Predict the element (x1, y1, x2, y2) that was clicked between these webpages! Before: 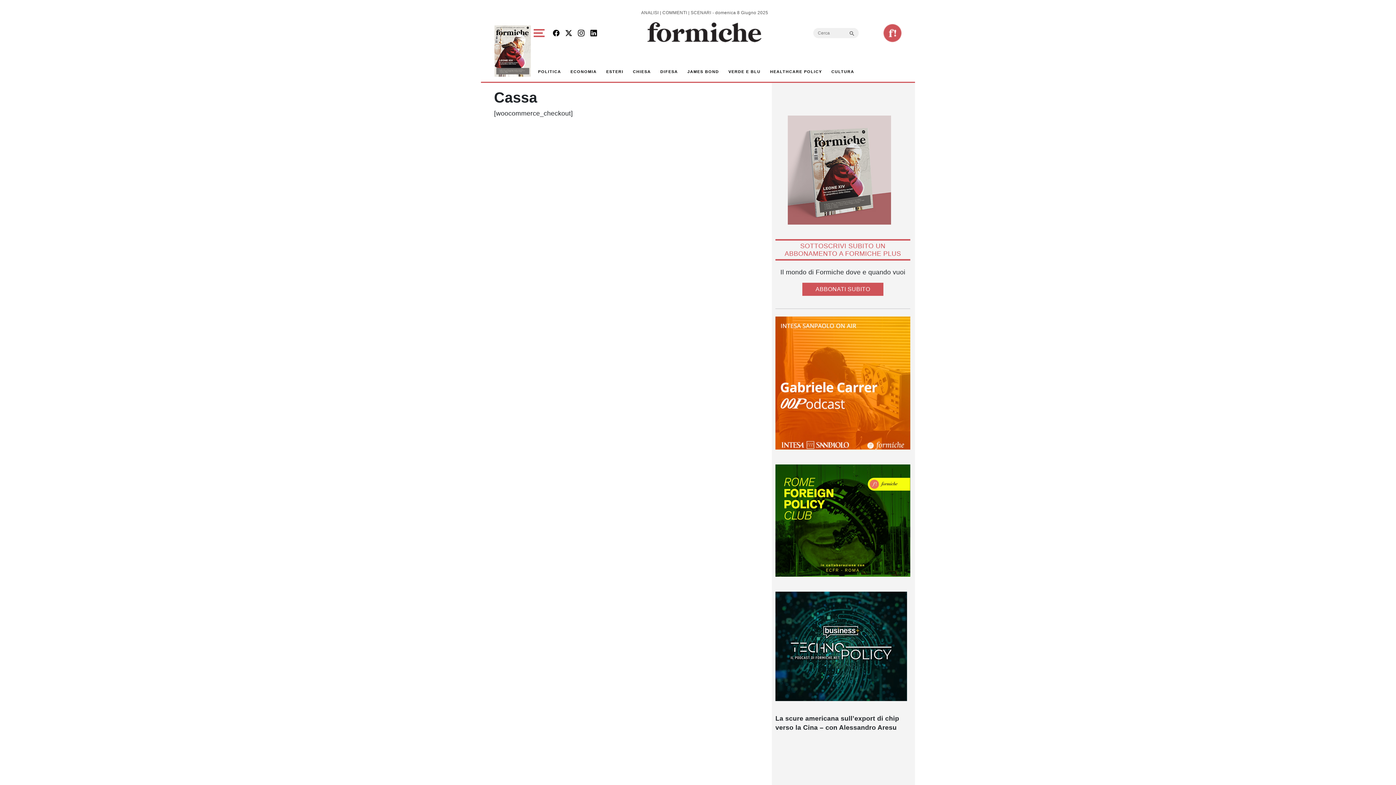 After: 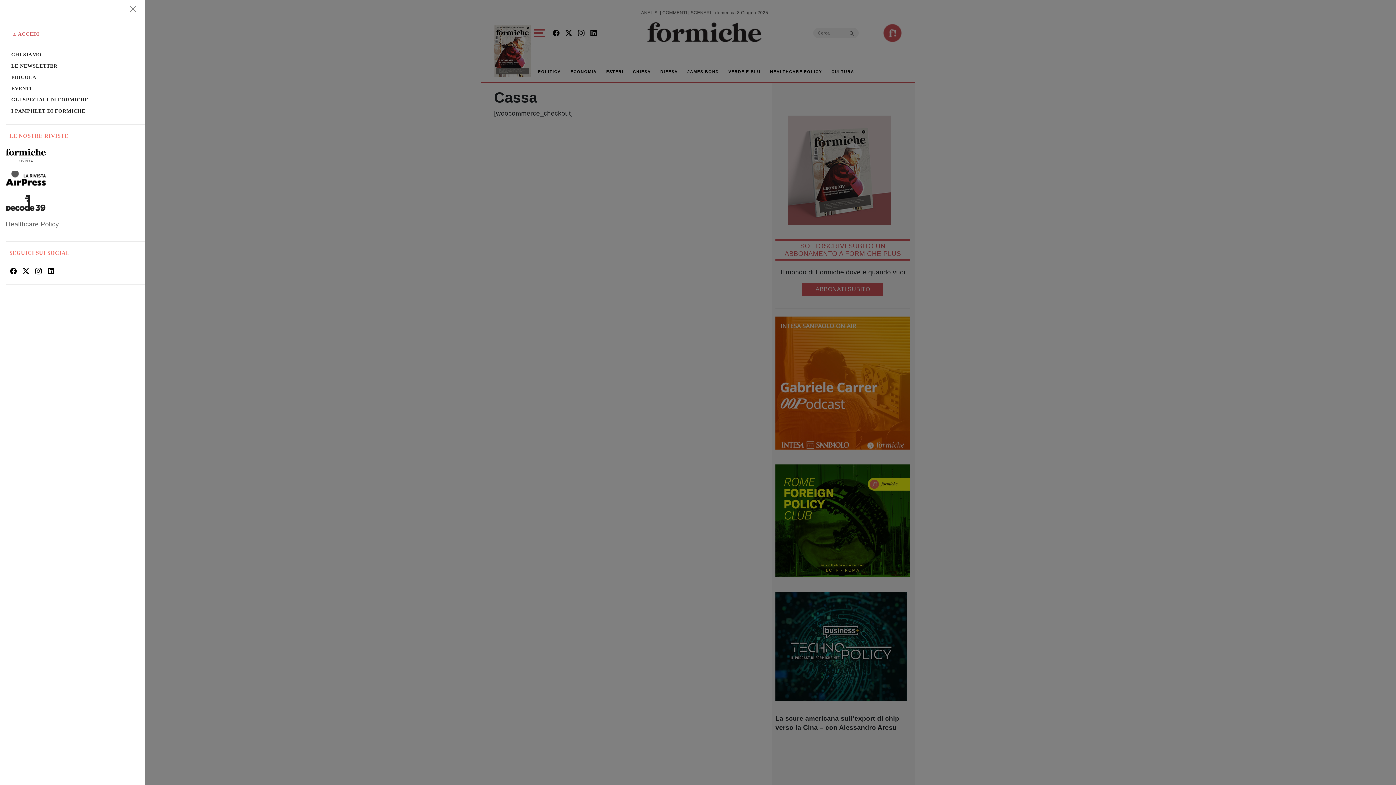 Action: bbox: (530, 25, 550, 76)